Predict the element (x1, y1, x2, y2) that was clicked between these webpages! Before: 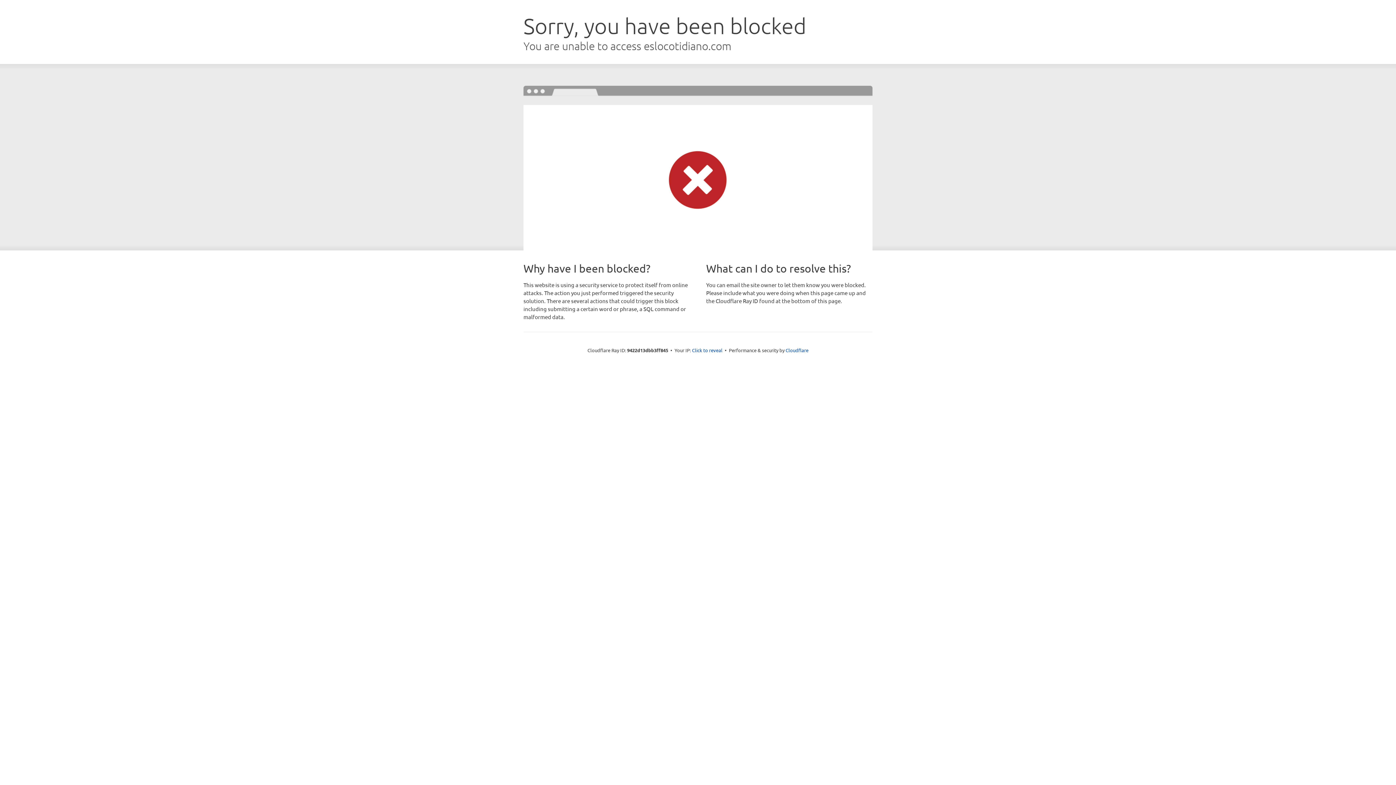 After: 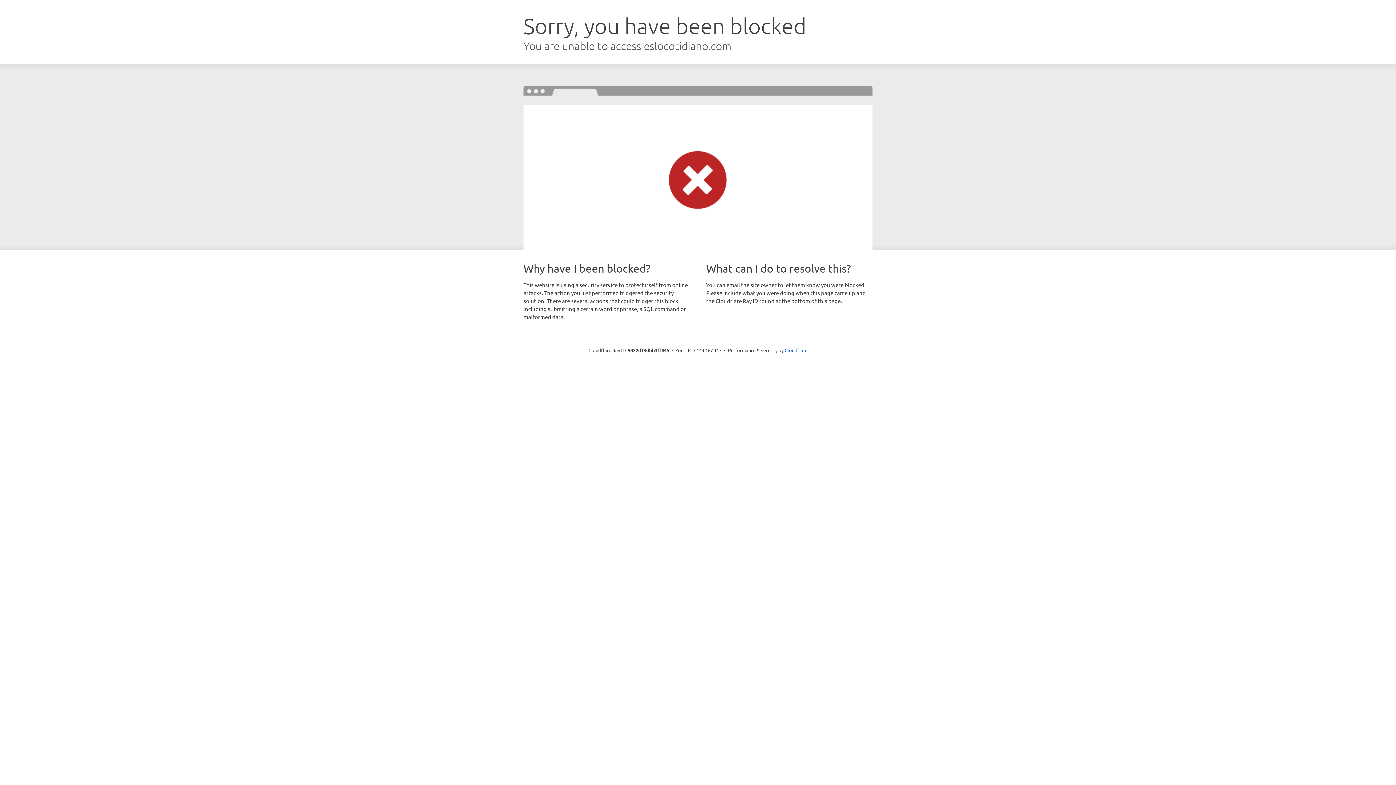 Action: label: Click to reveal bbox: (692, 346, 722, 353)